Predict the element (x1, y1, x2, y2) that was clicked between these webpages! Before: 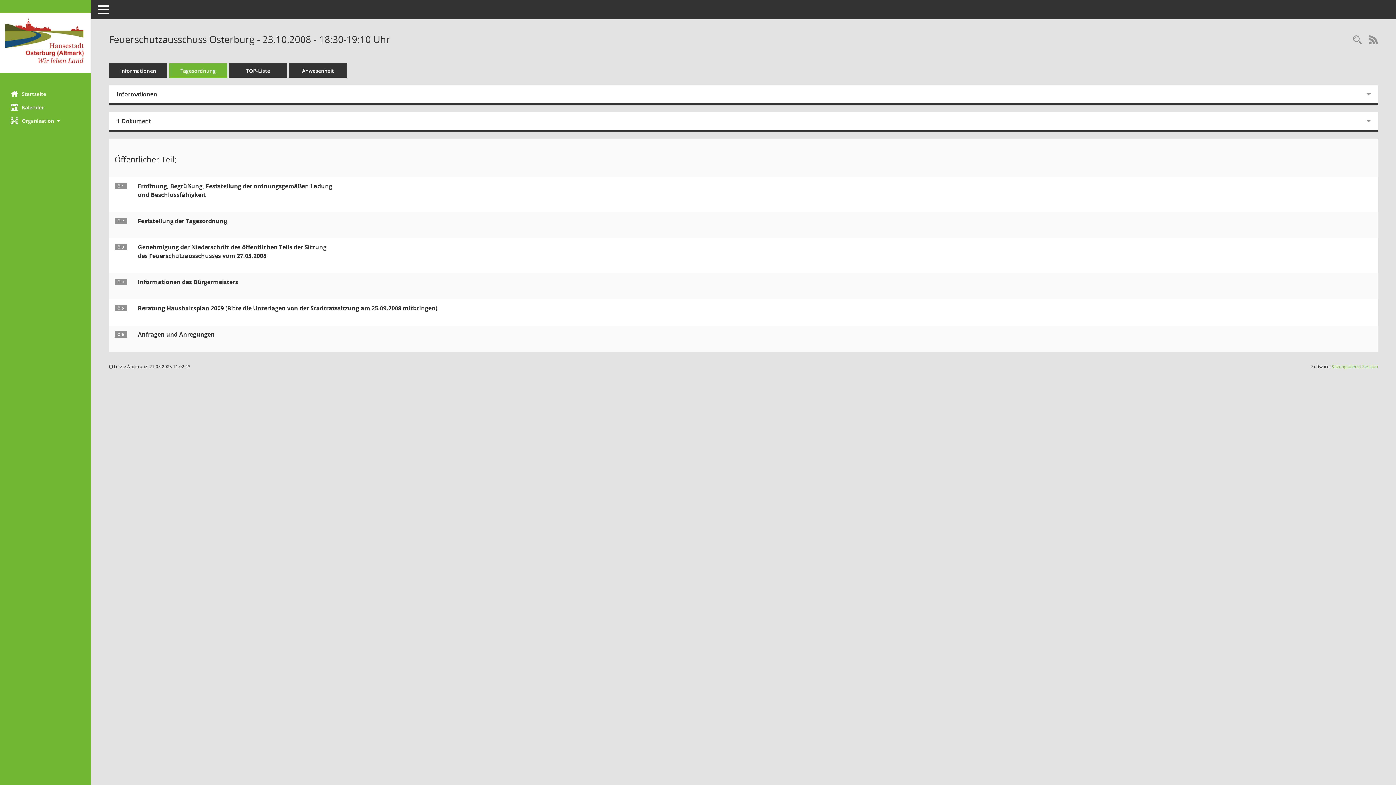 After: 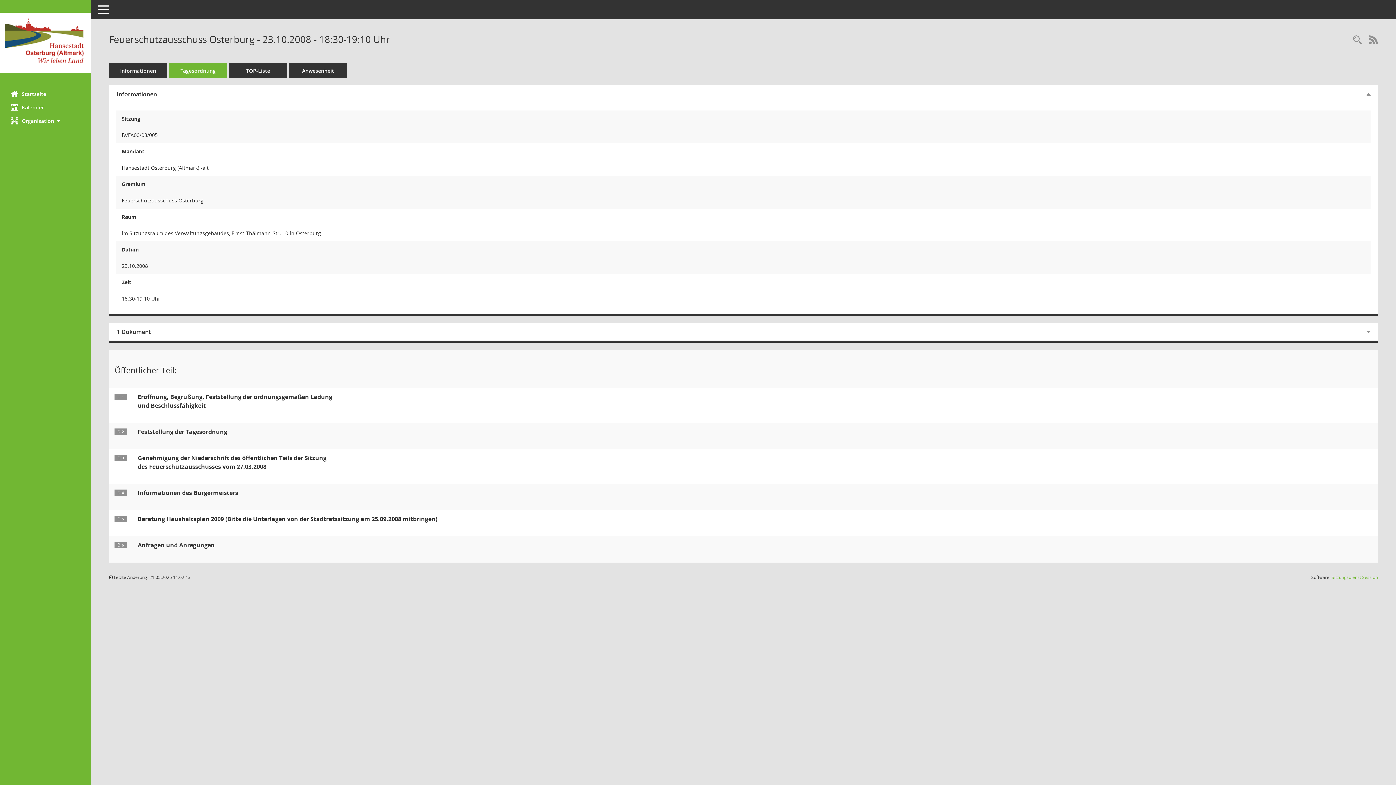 Action: bbox: (109, 85, 1369, 102) label: Informationen